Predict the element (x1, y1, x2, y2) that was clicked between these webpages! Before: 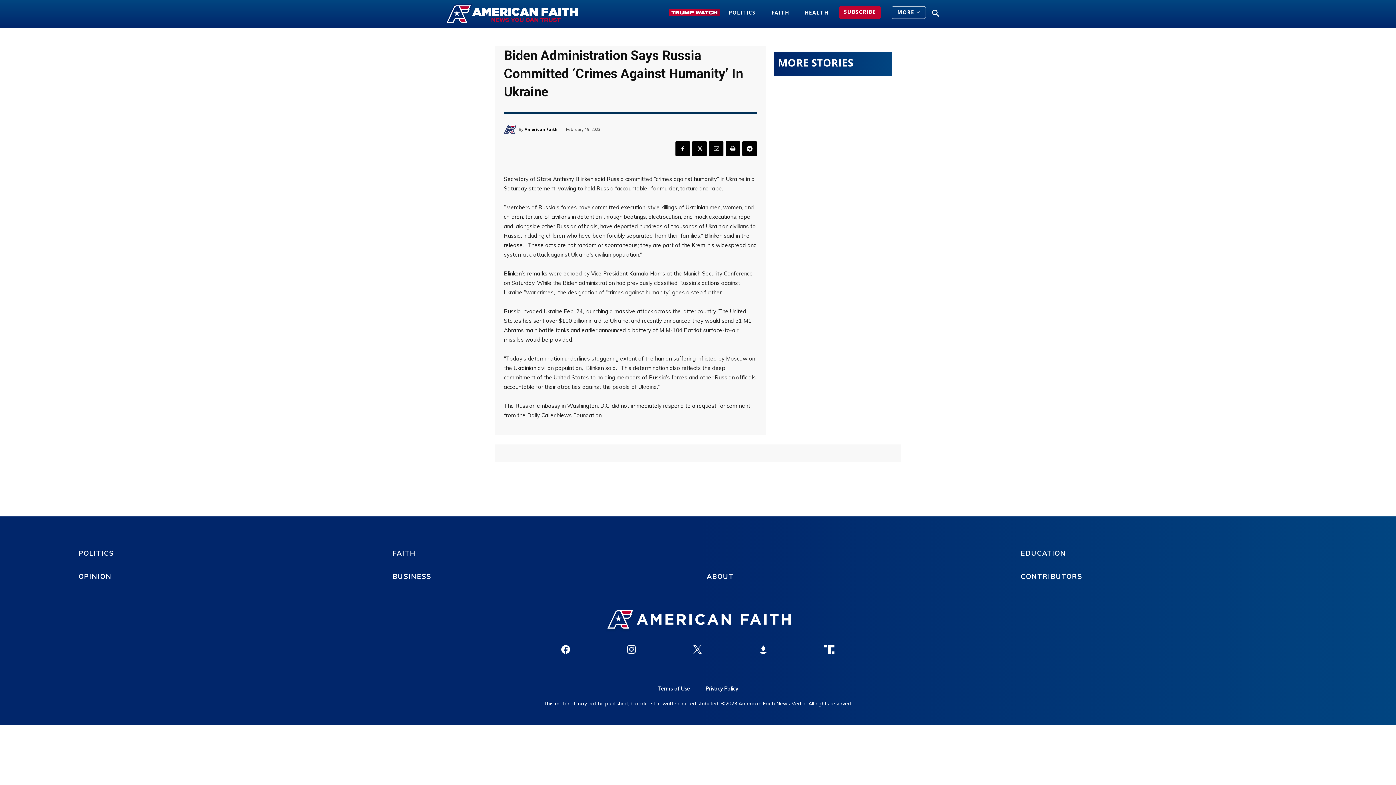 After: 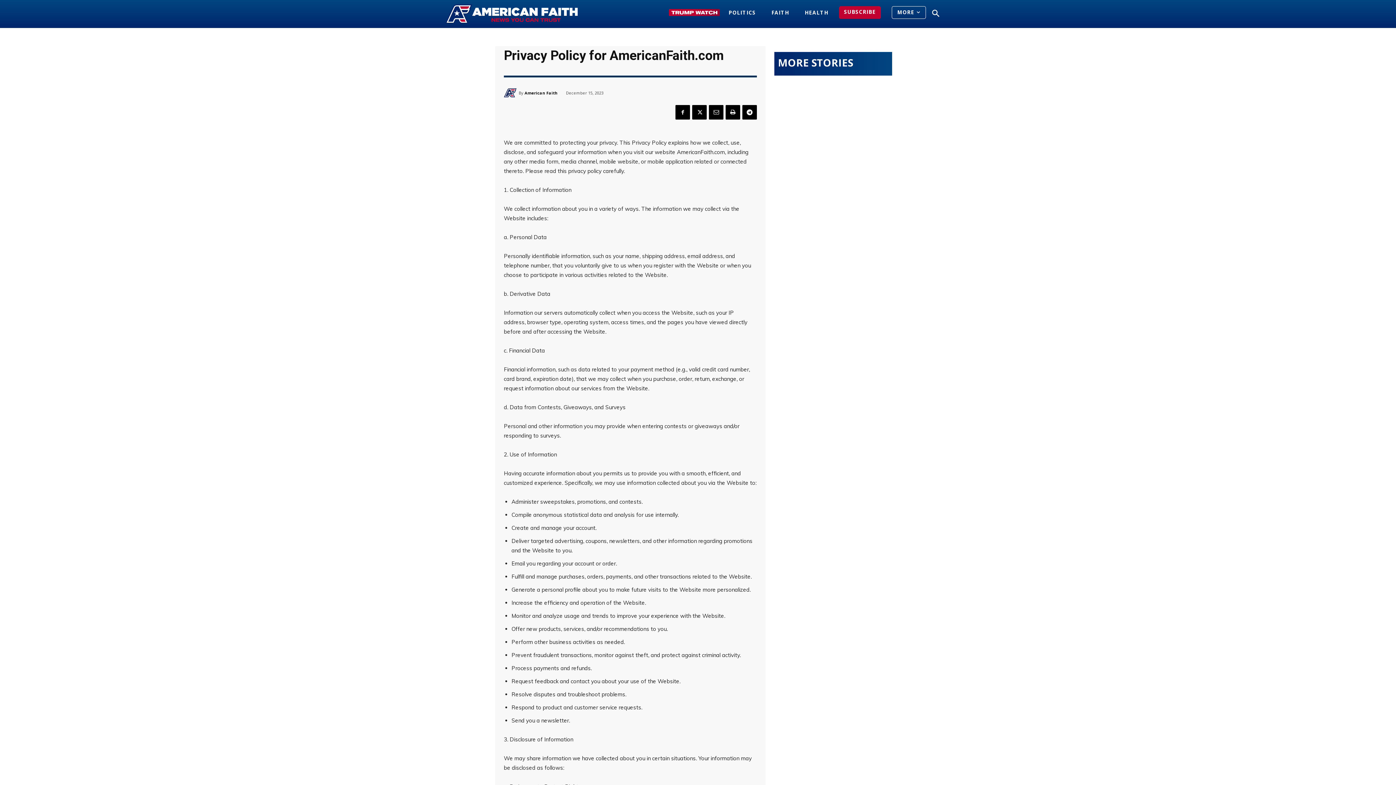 Action: bbox: (705, 685, 738, 692) label: Privacy Policy